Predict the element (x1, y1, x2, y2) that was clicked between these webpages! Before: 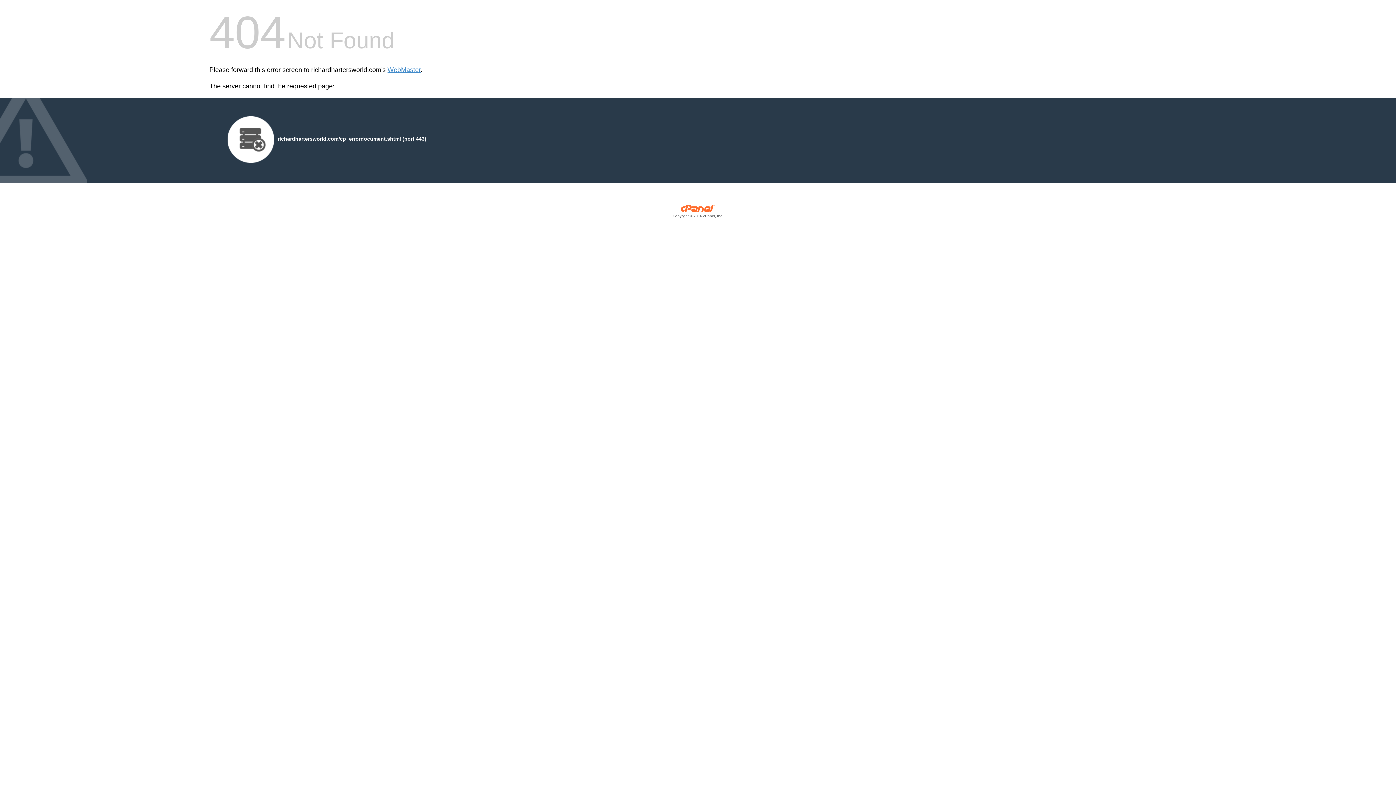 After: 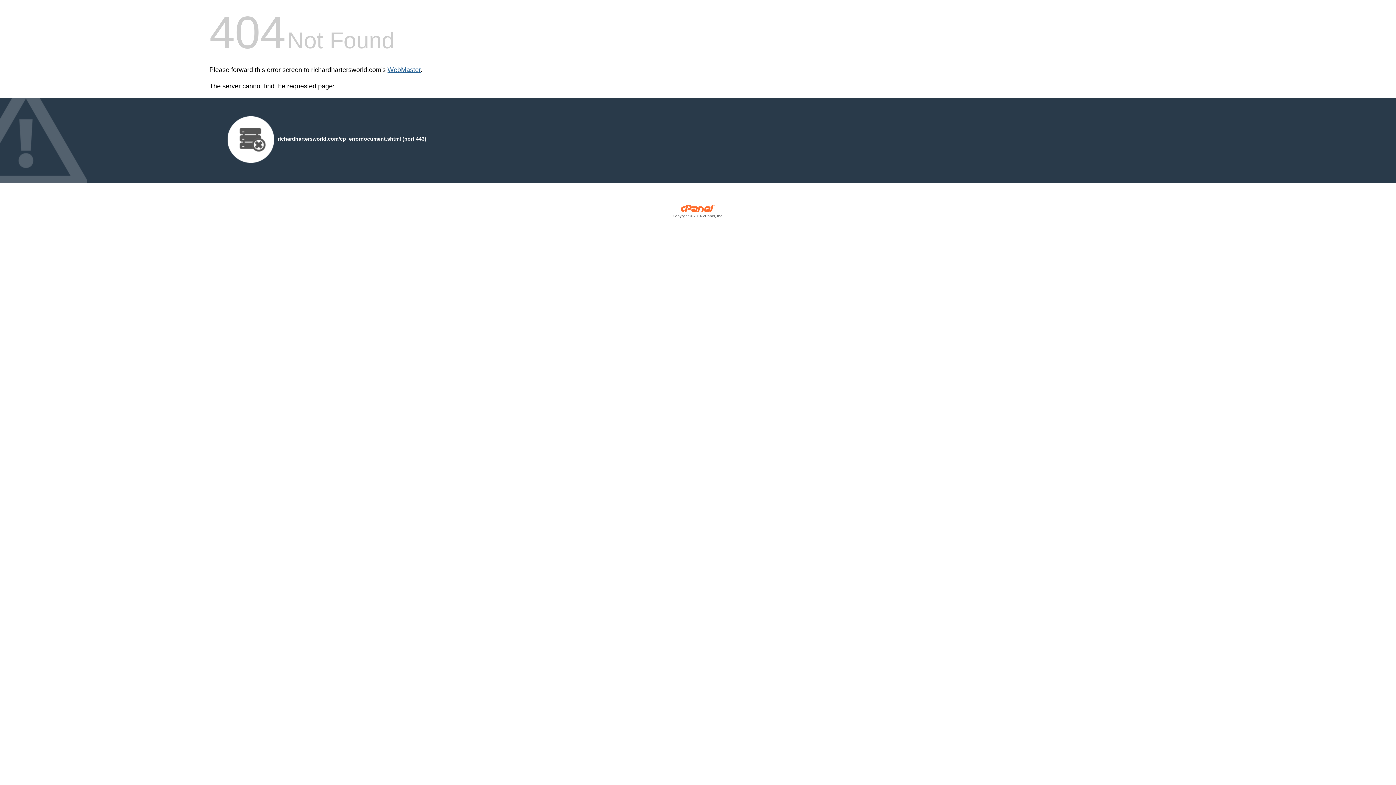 Action: label: WebMaster bbox: (387, 66, 420, 73)